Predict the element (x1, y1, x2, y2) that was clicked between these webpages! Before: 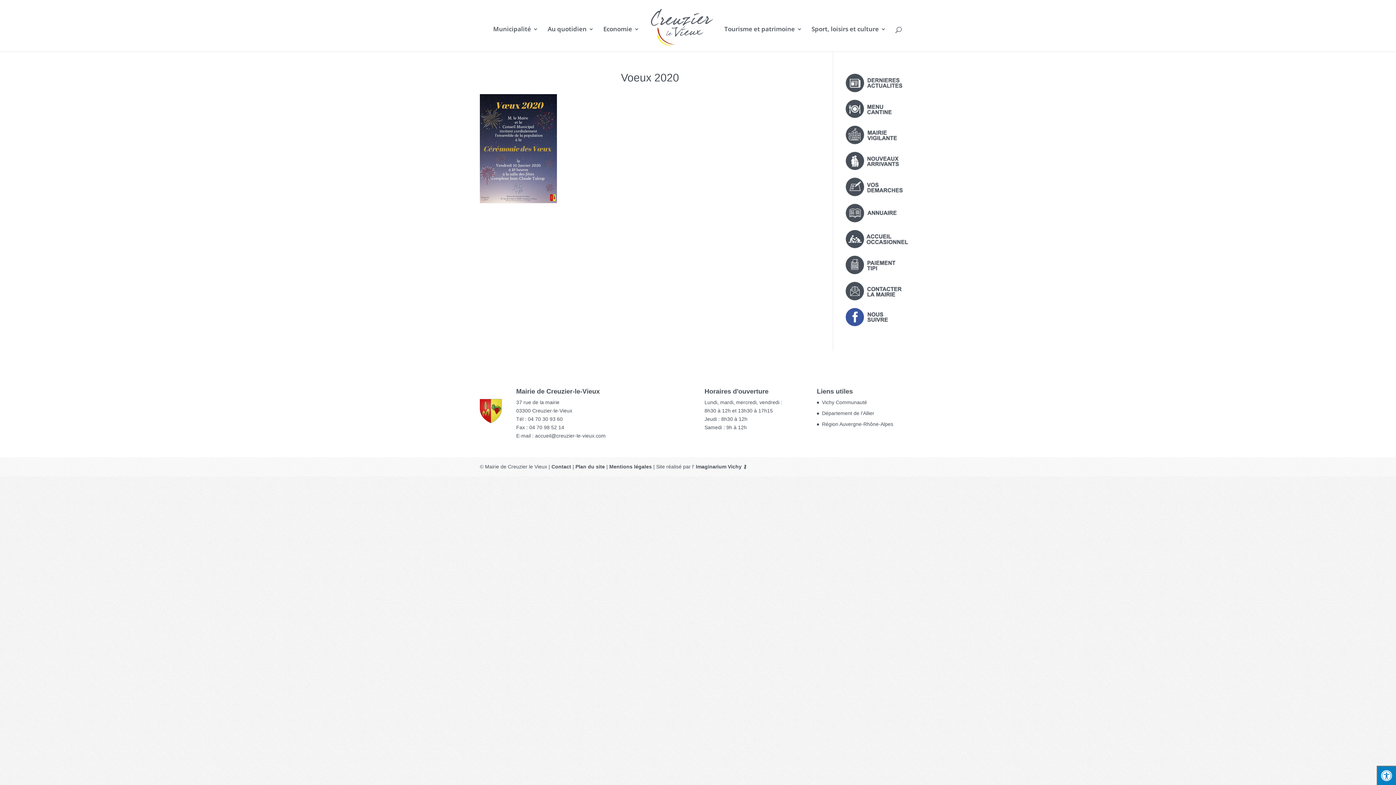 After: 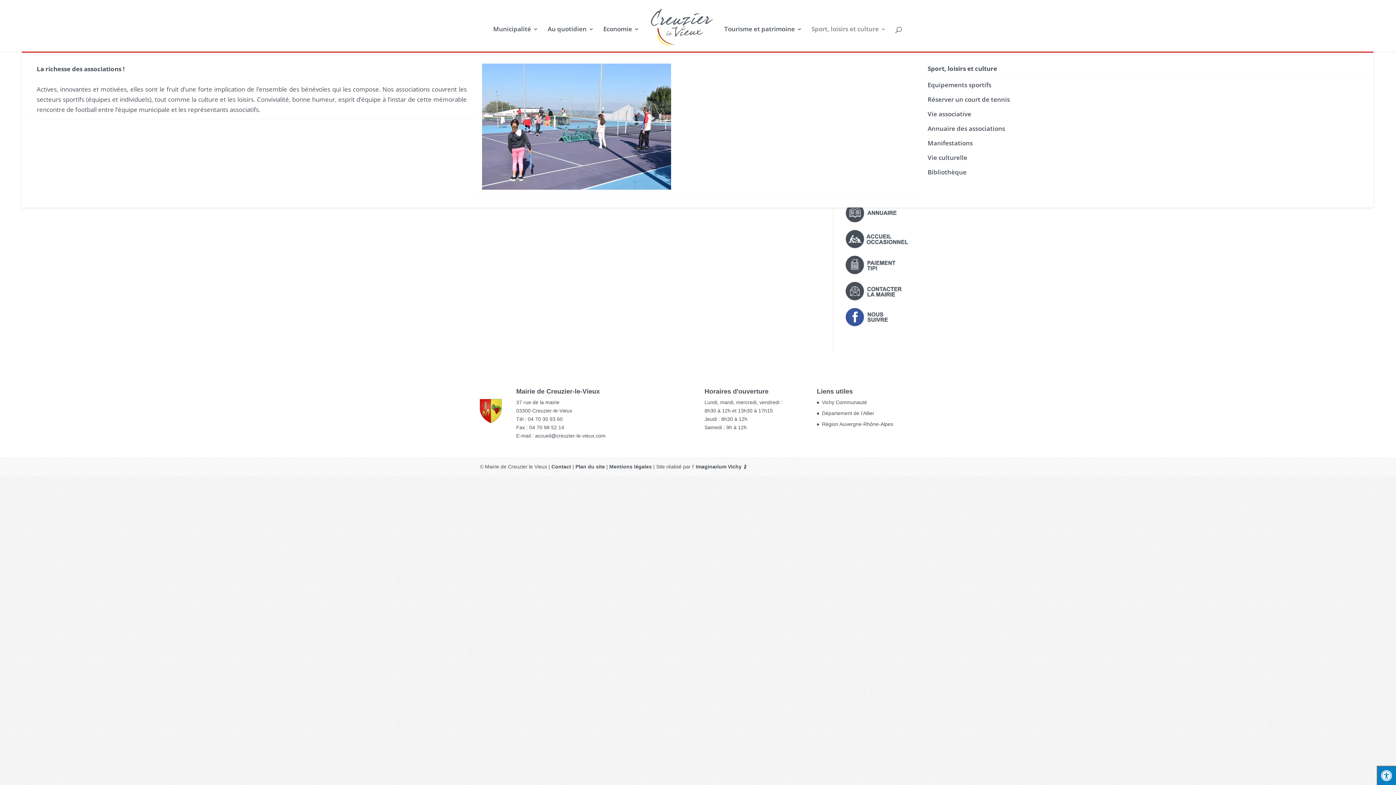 Action: label: Sport, loisirs et culture bbox: (811, 26, 886, 51)